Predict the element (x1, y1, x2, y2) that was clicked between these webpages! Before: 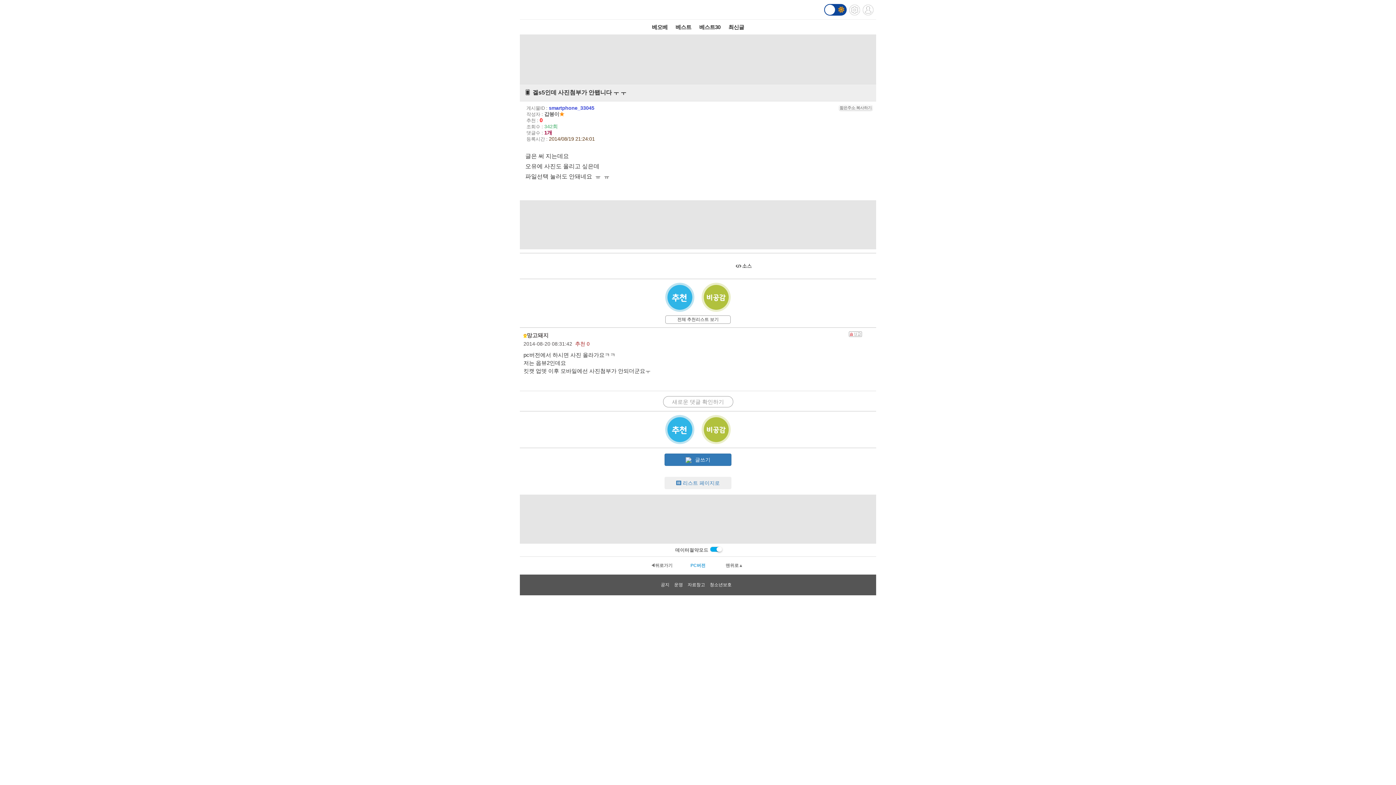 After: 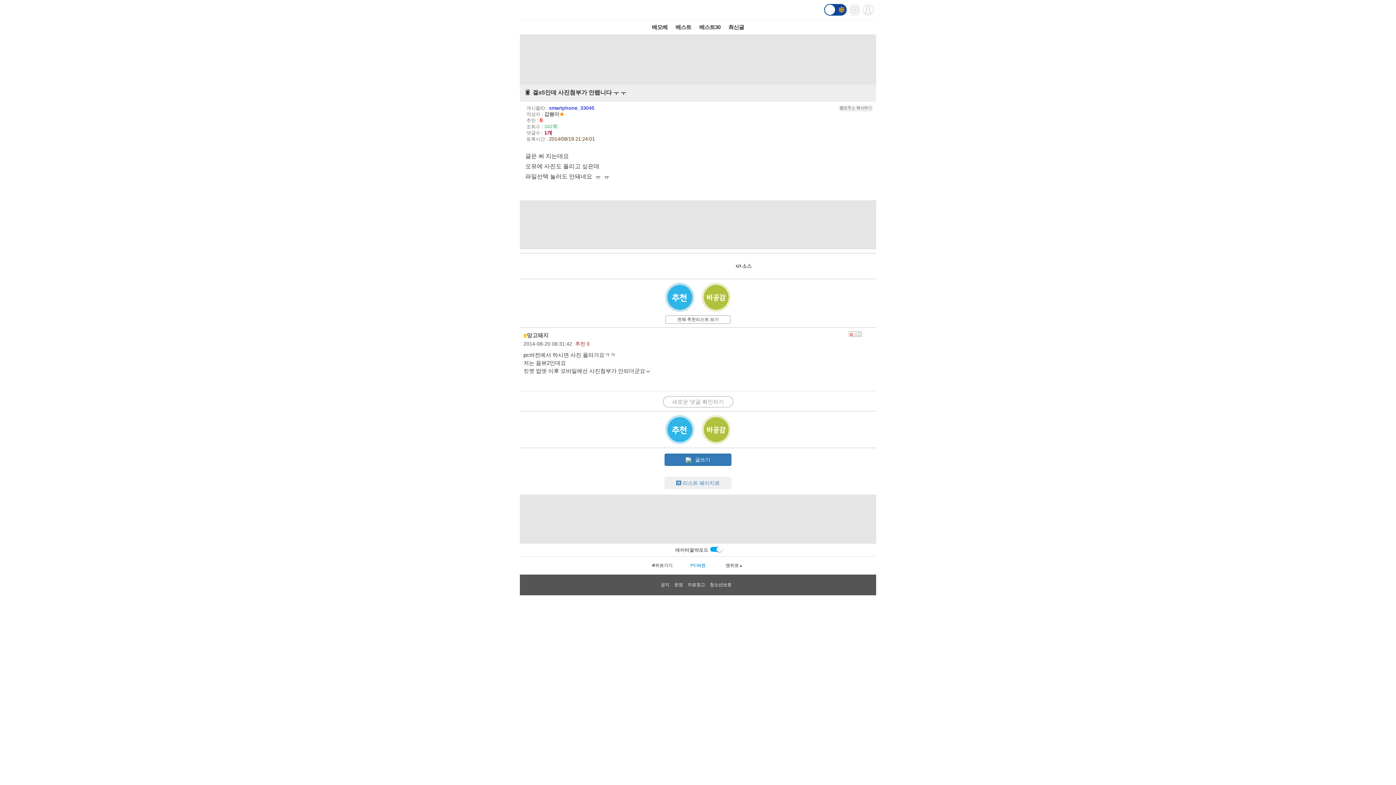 Action: bbox: (526, 332, 548, 338) label: 망고돼지